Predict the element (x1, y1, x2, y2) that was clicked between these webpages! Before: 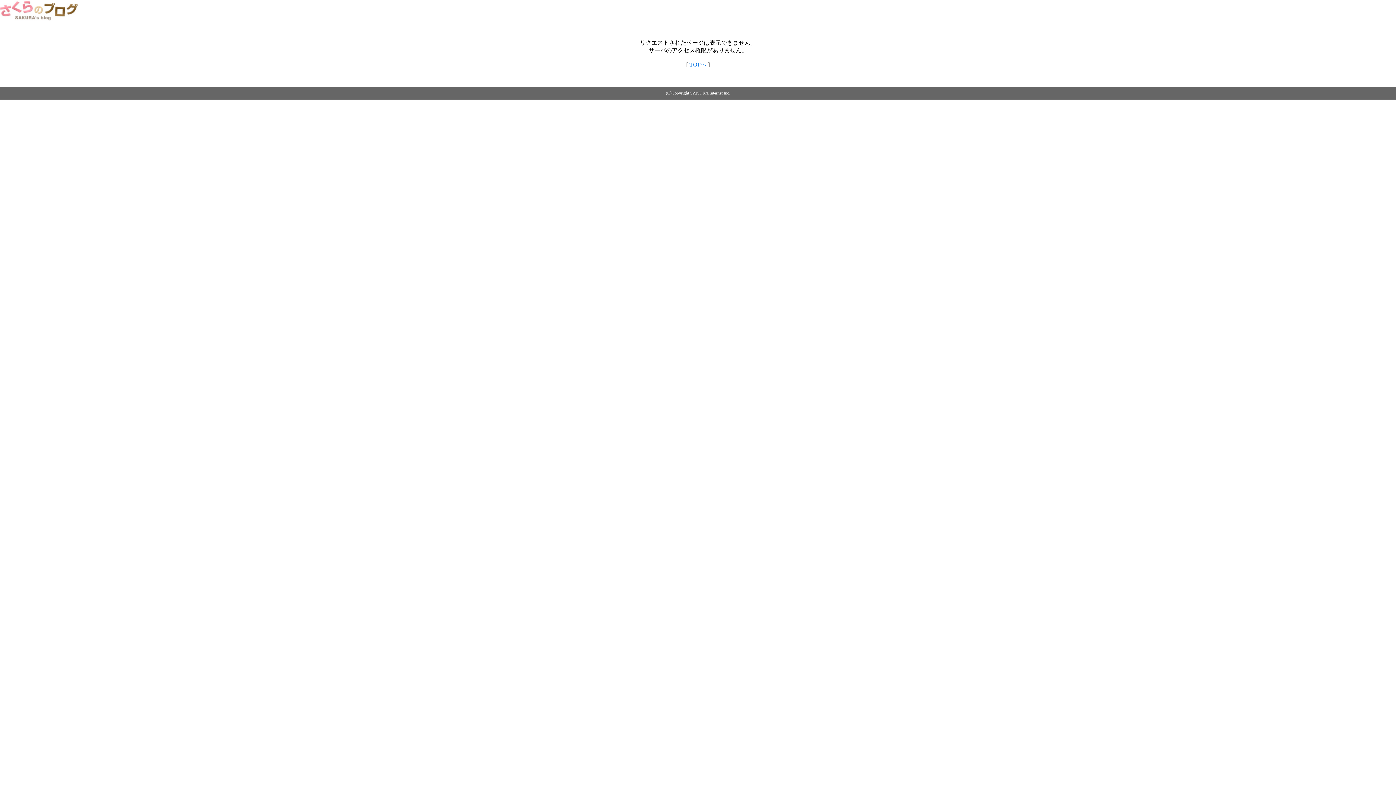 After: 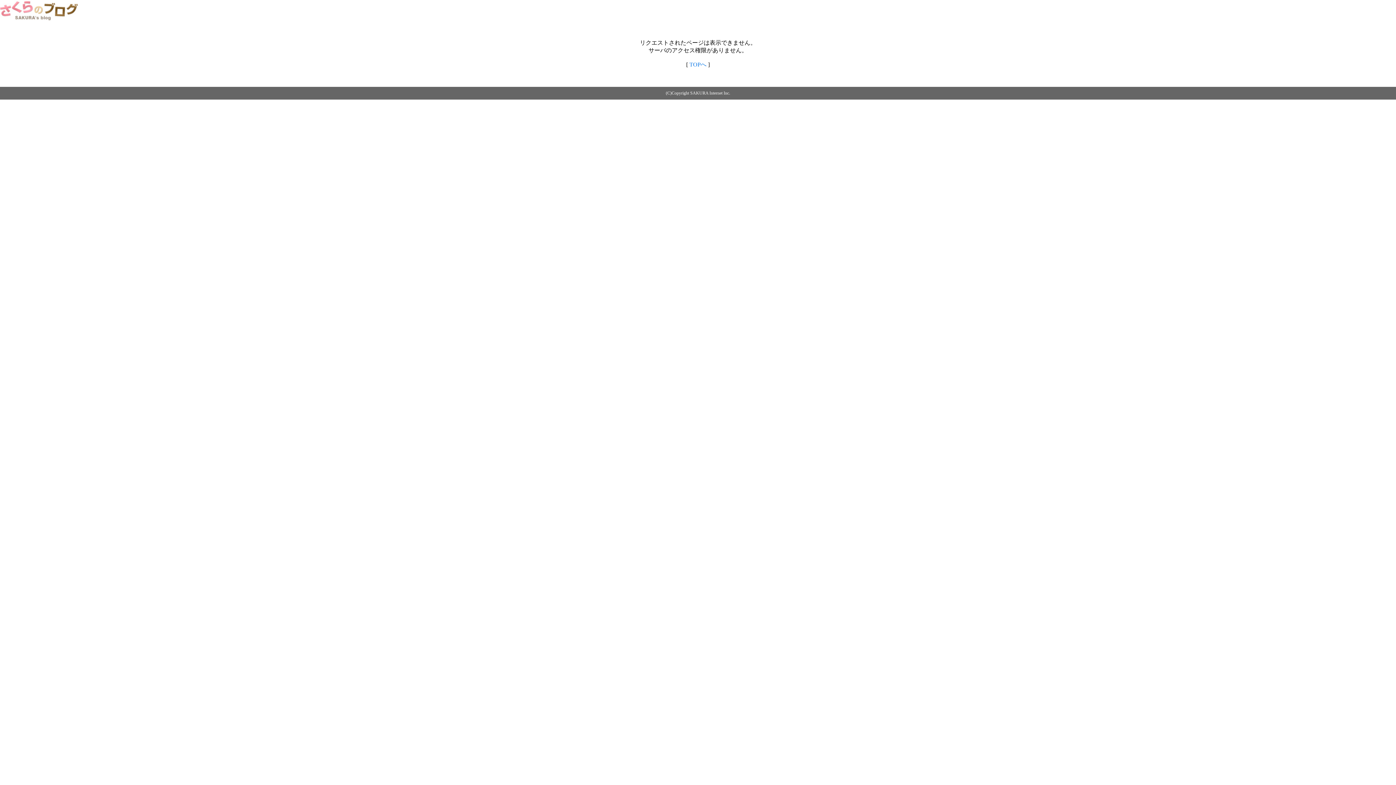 Action: bbox: (0, 14, 79, 20)